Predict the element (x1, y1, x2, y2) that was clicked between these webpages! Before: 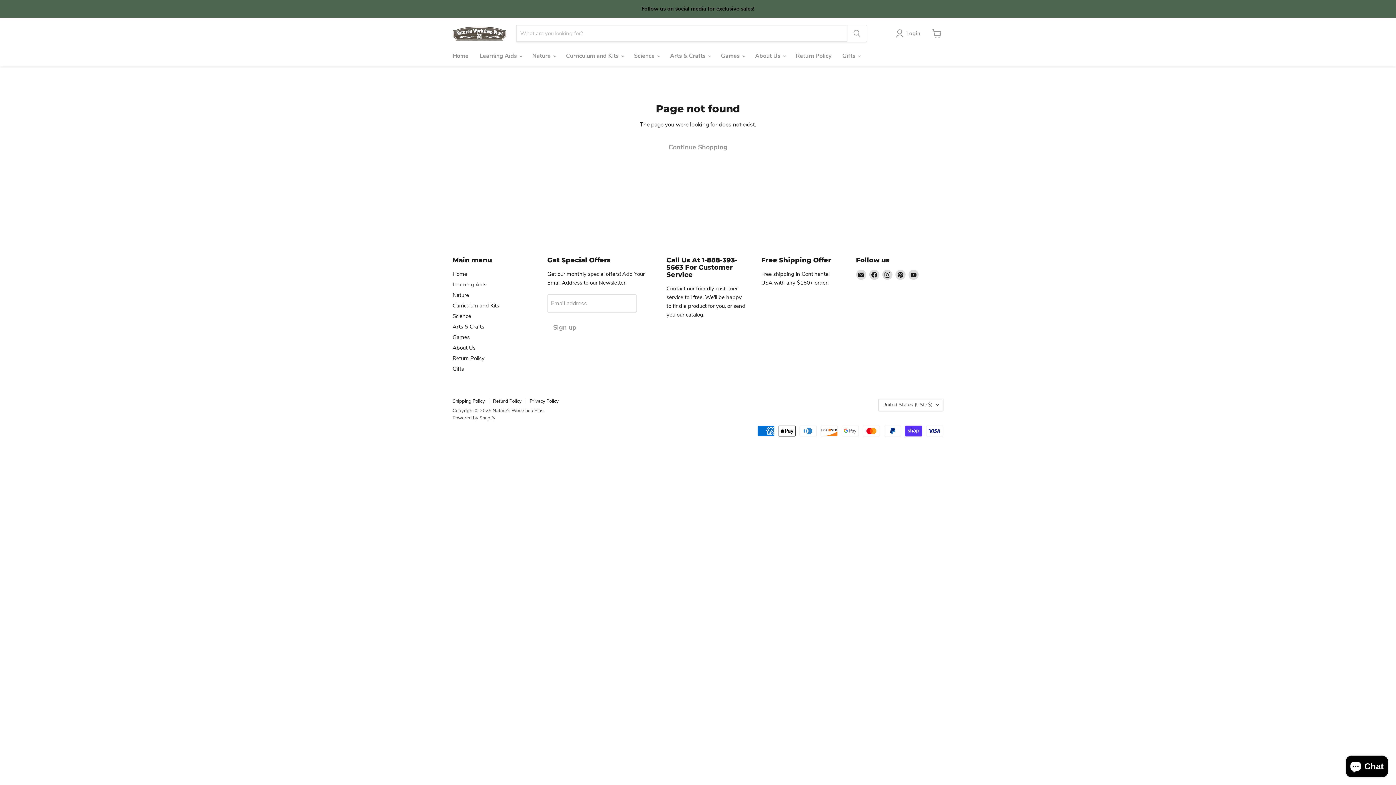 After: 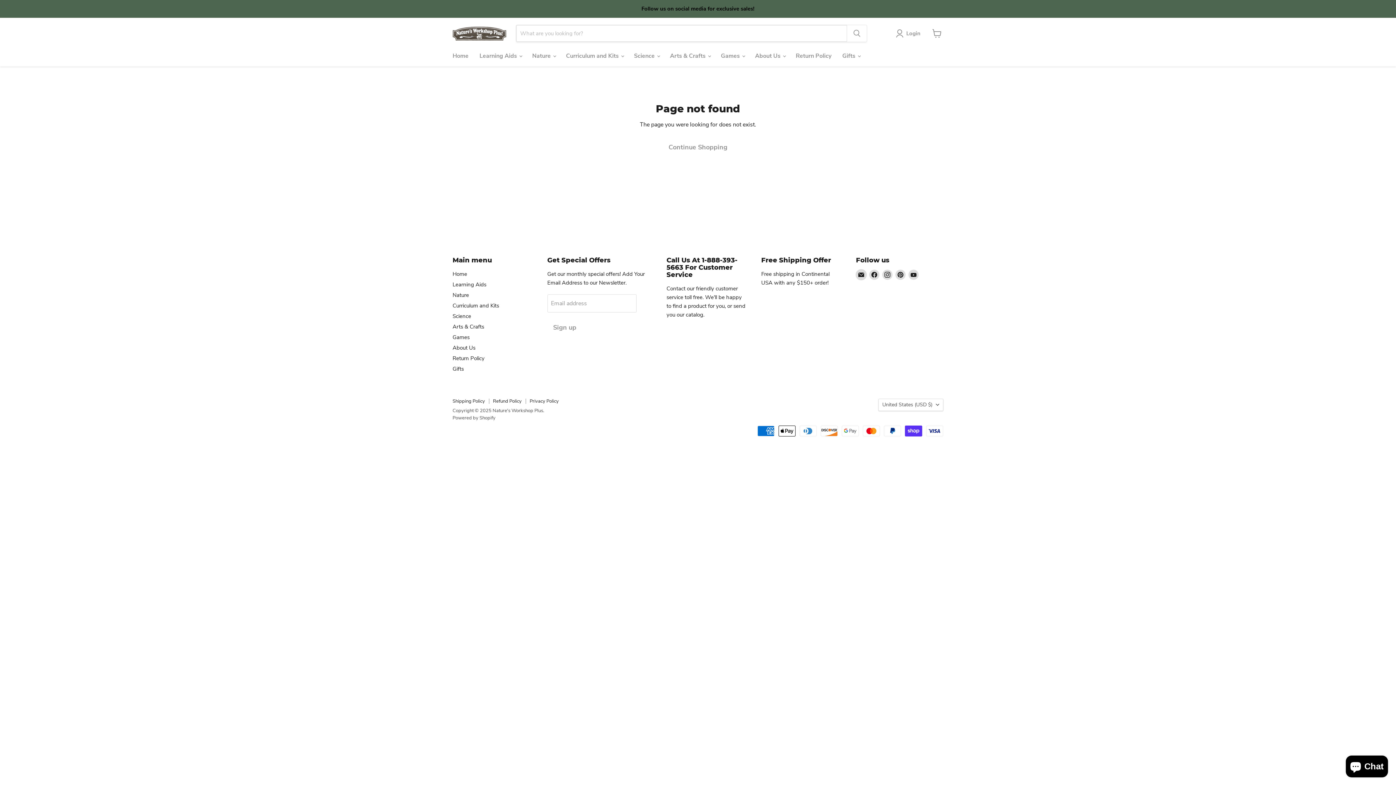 Action: bbox: (856, 269, 866, 279) label: Email Nature's Workshop Plus